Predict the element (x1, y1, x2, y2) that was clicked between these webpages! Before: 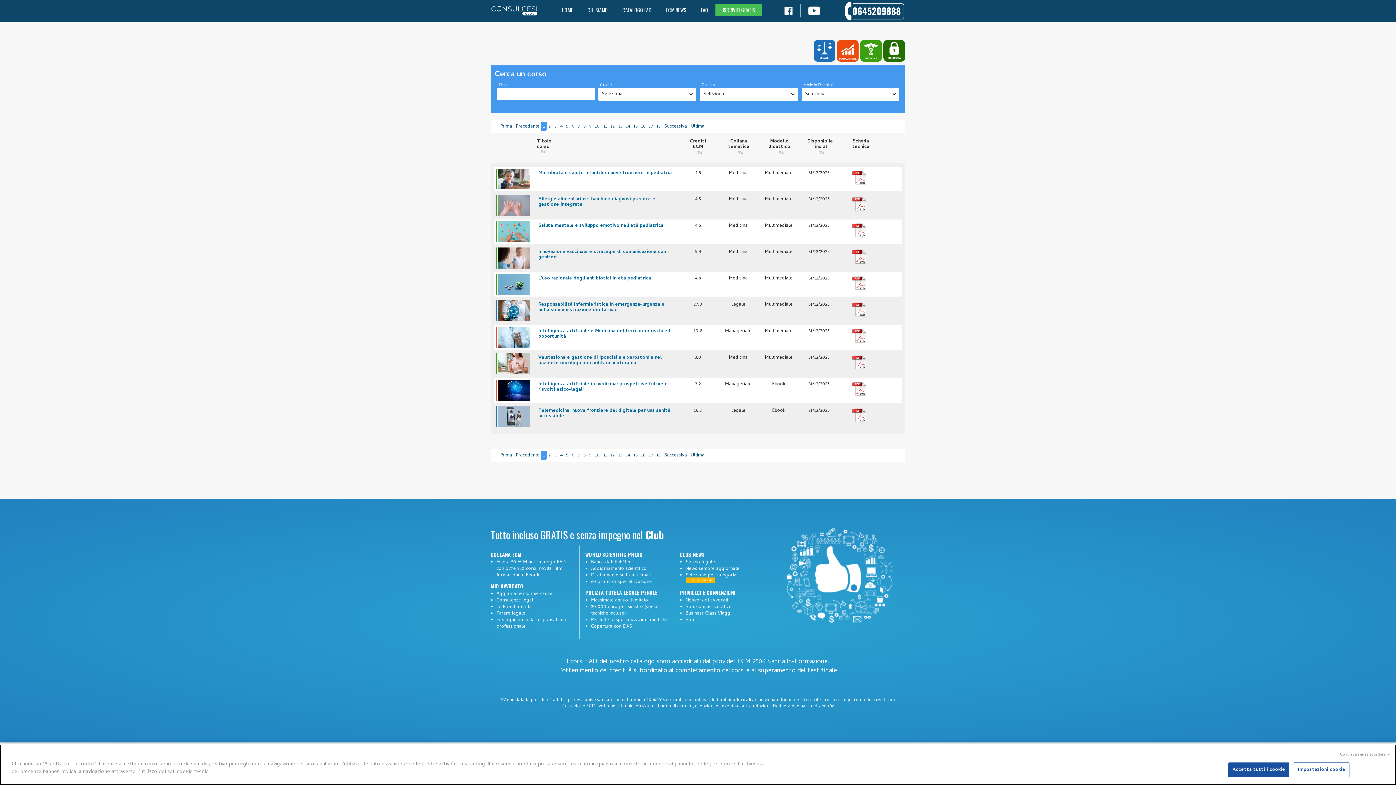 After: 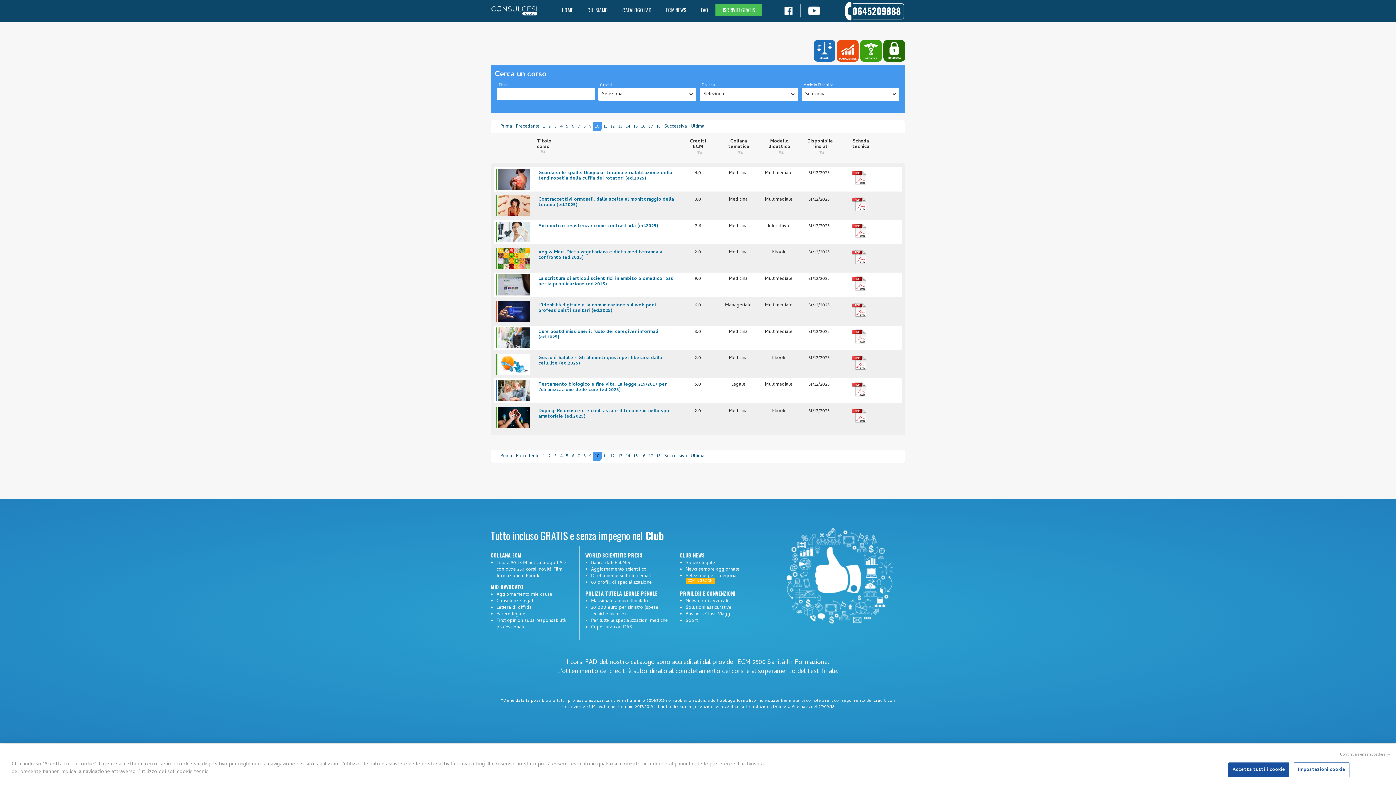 Action: bbox: (593, 451, 601, 460) label: 10